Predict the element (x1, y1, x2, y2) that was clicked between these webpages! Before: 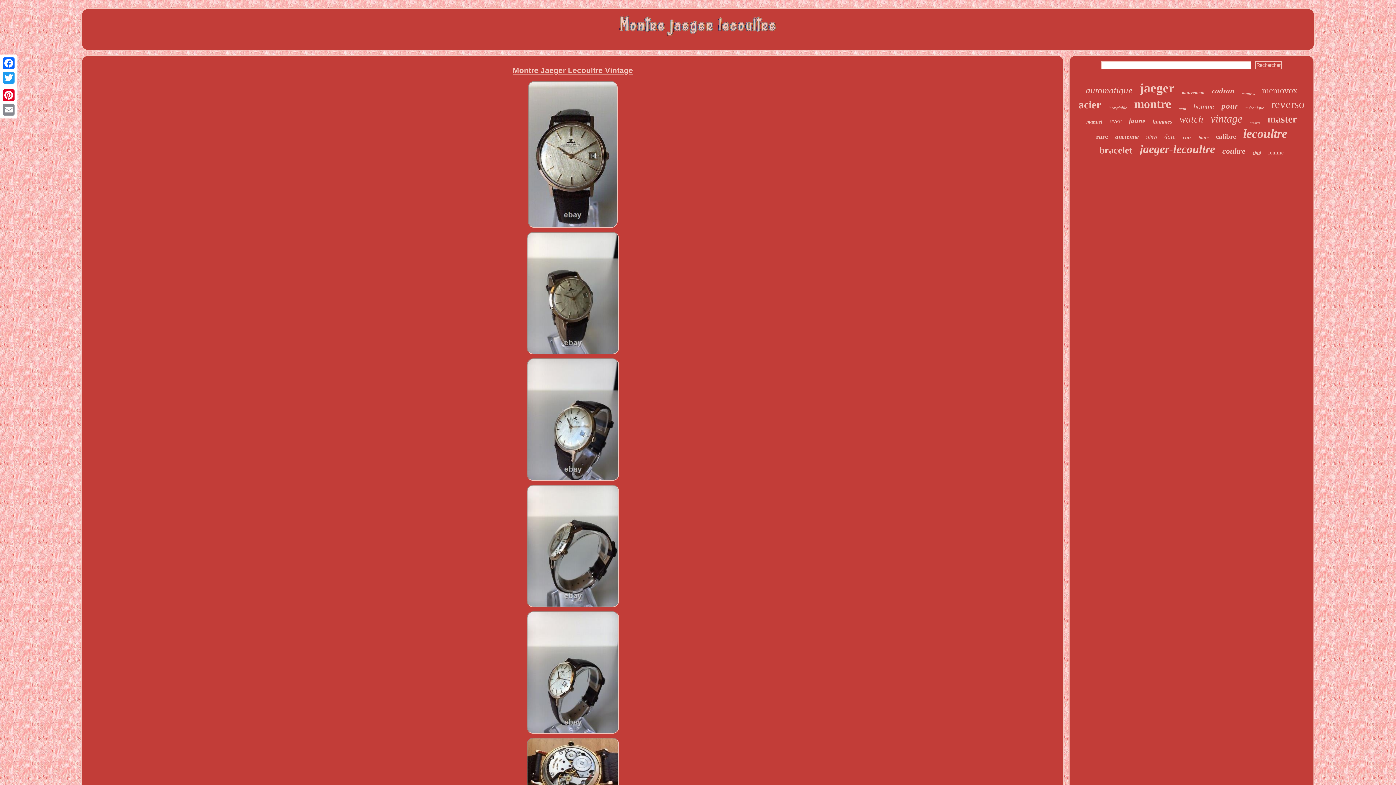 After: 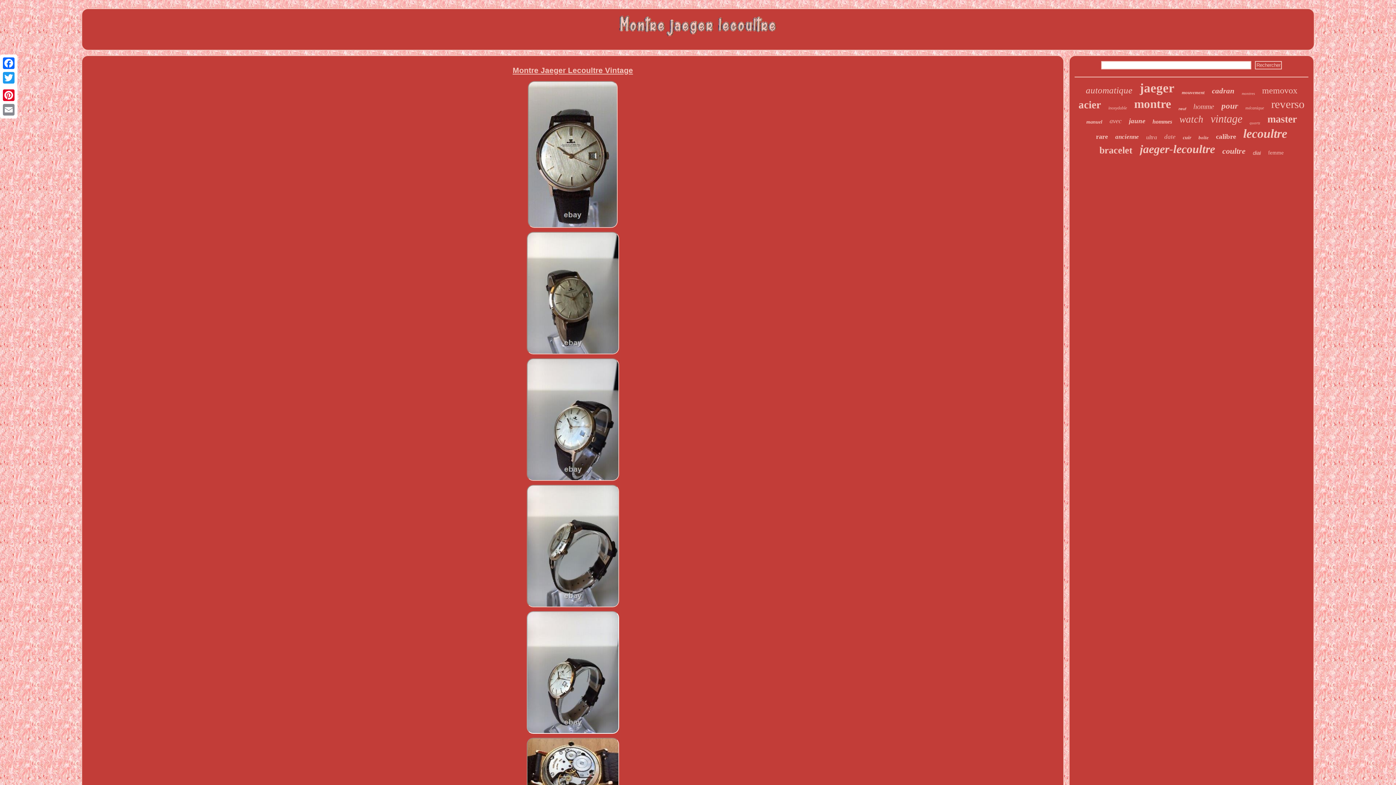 Action: bbox: (525, 729, 620, 736)